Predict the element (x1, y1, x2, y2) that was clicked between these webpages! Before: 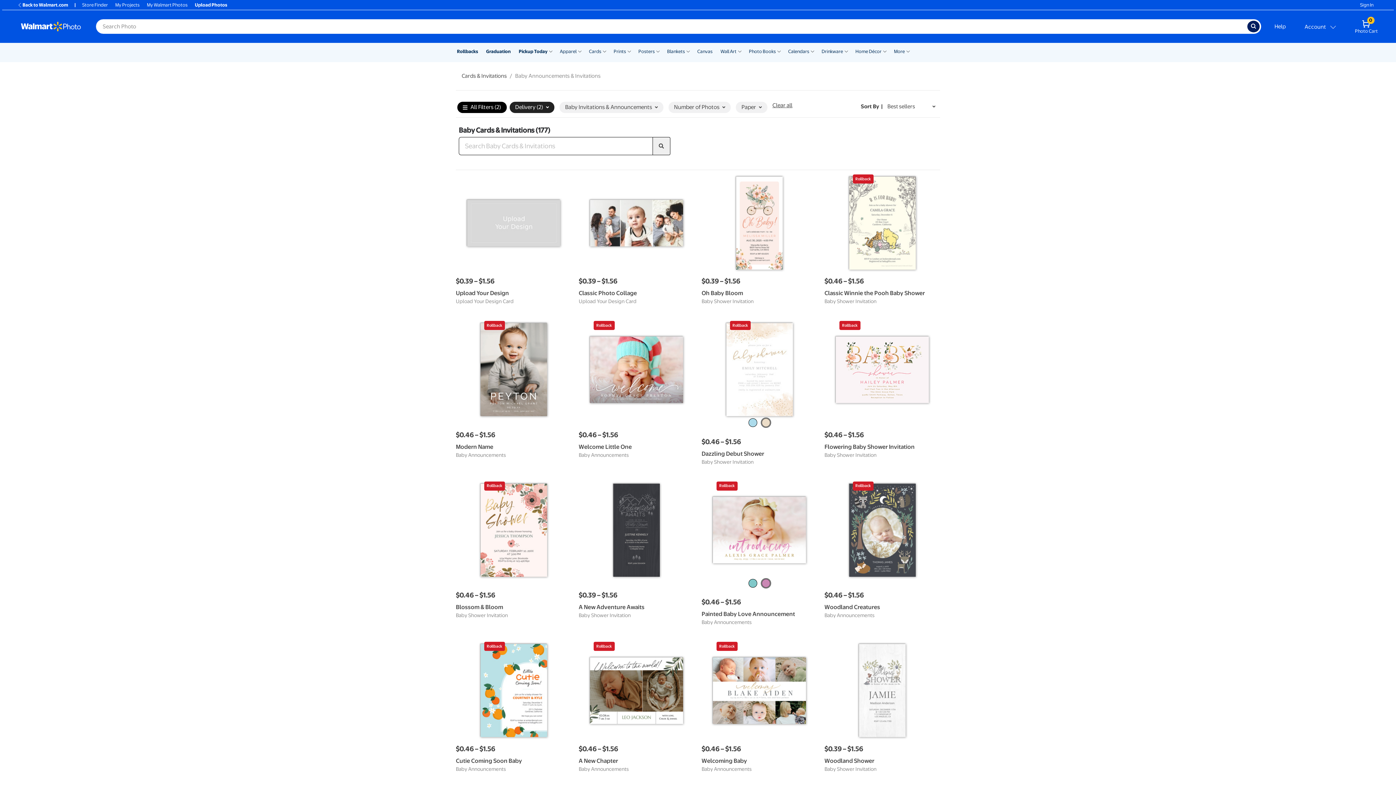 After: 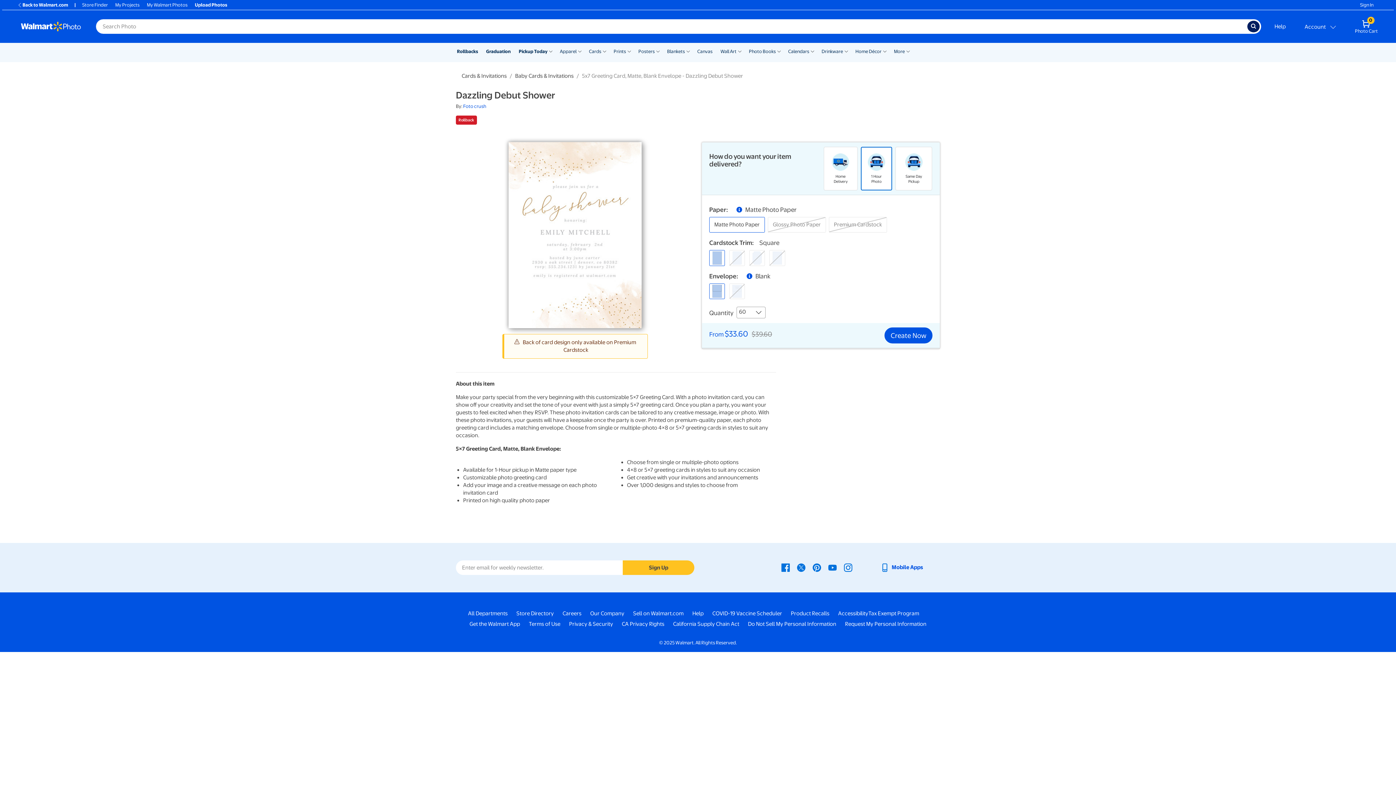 Action: label: Rollback bbox: (701, 323, 817, 416)